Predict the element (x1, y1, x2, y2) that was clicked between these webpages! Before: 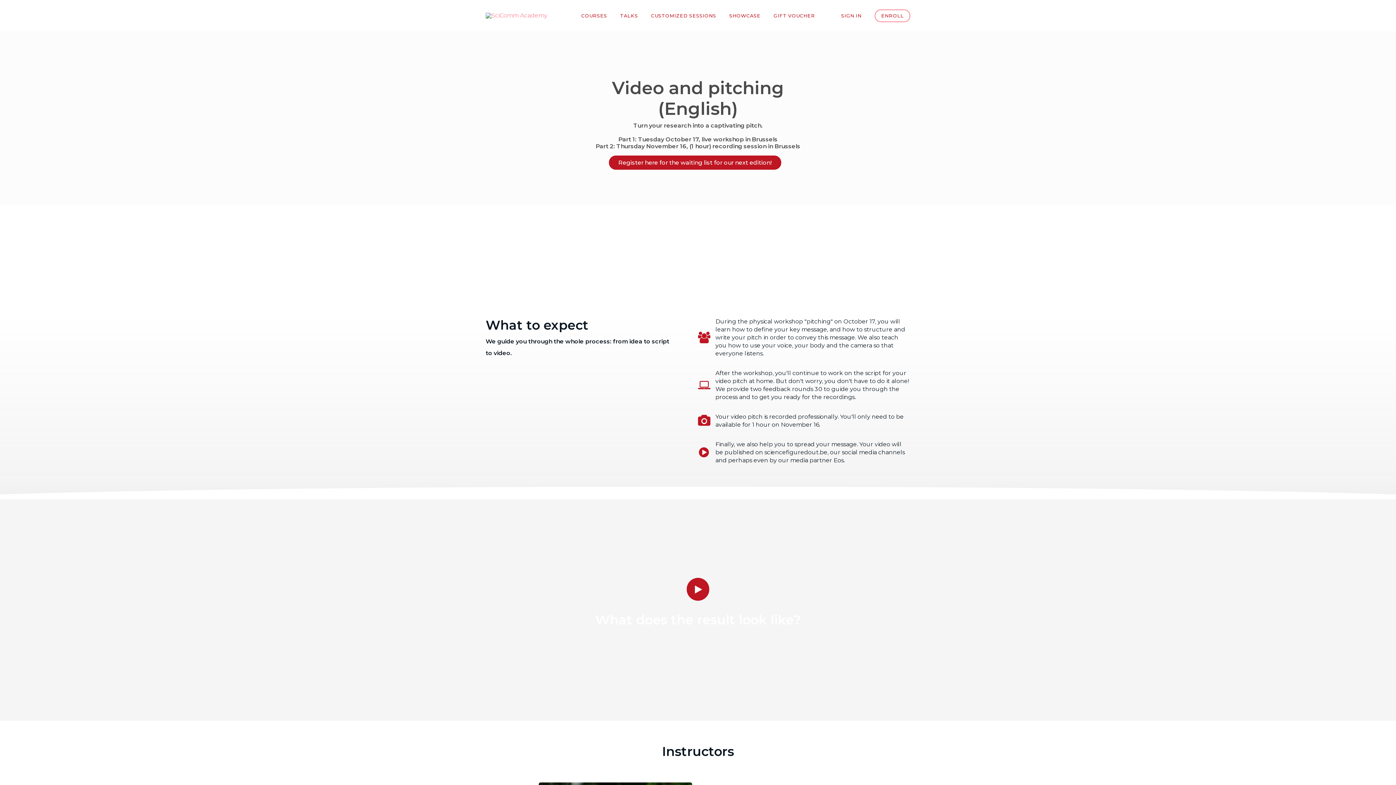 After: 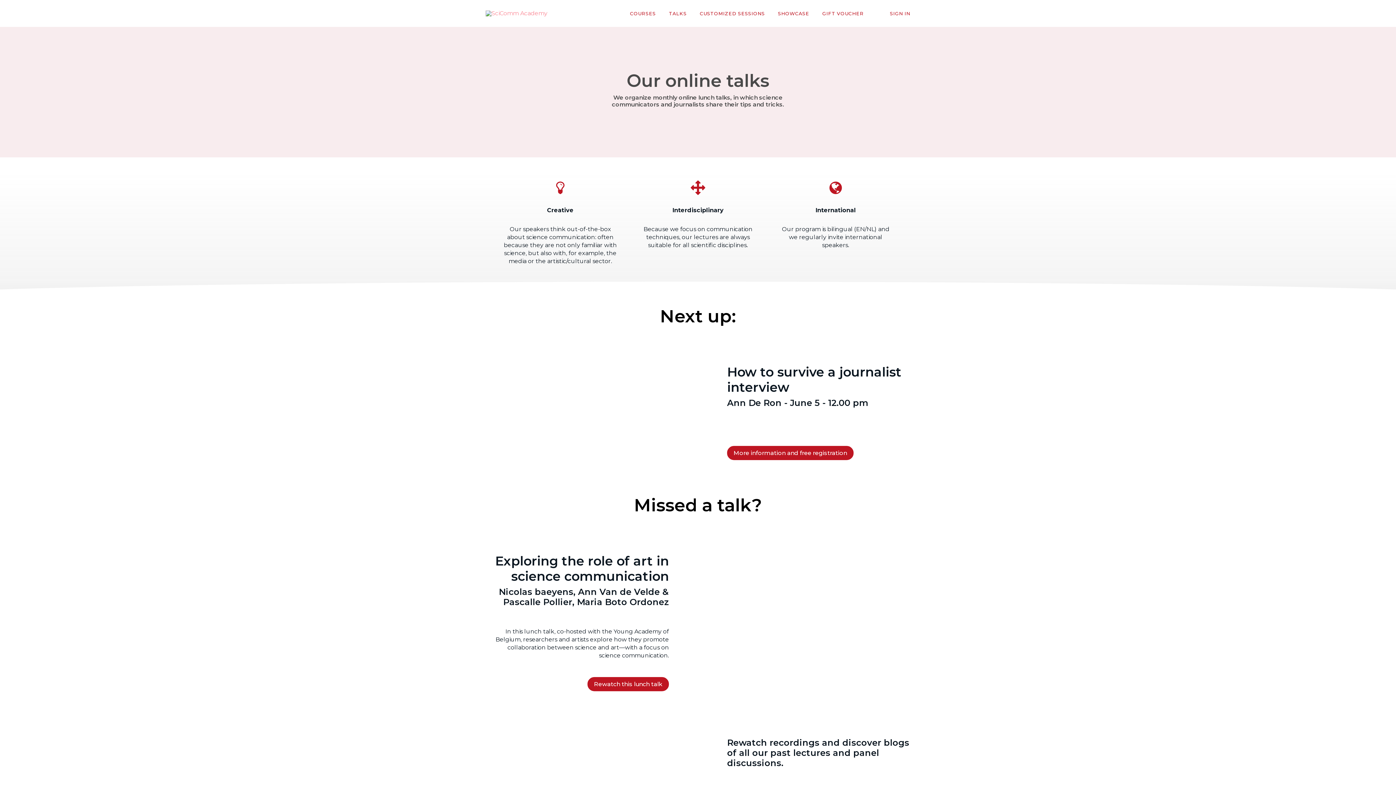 Action: label: TALKS bbox: (620, 12, 638, 18)